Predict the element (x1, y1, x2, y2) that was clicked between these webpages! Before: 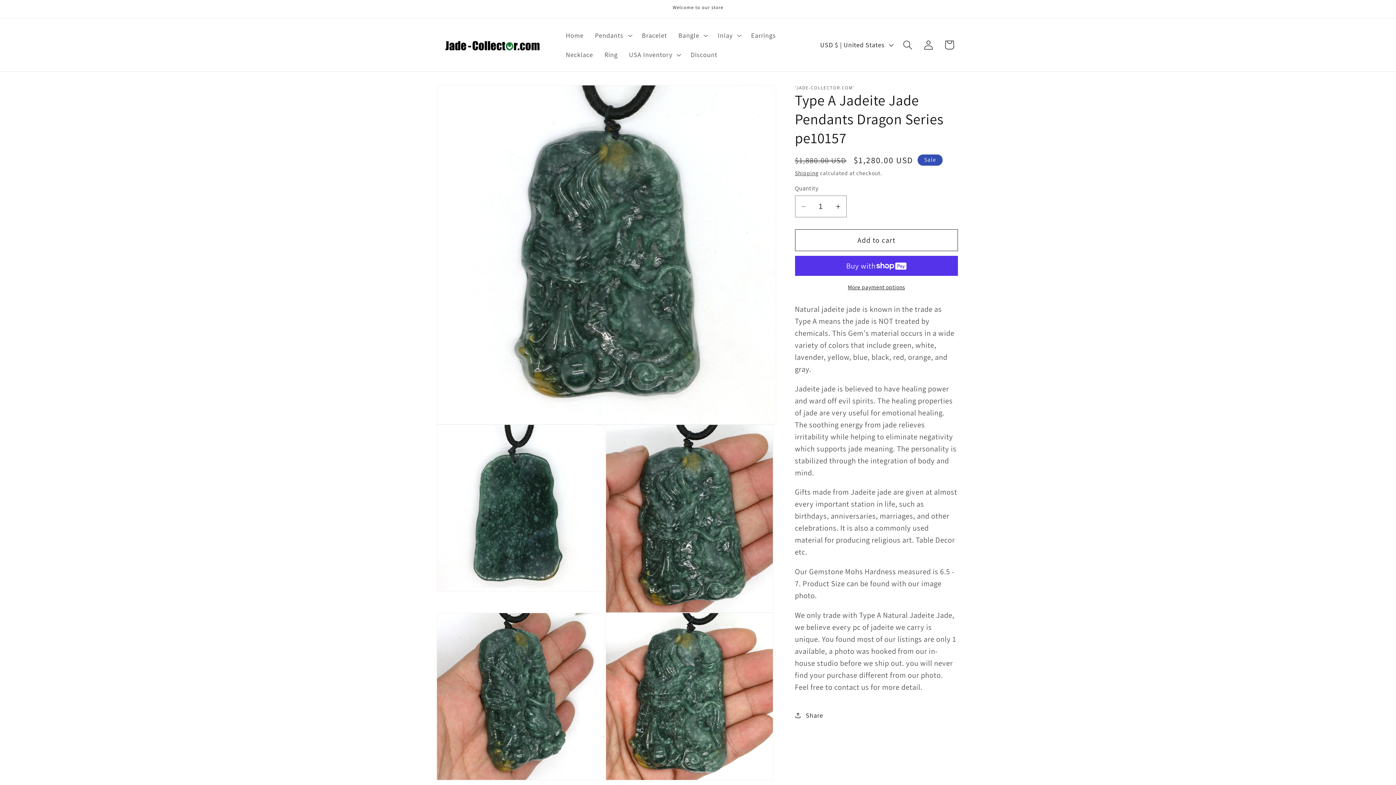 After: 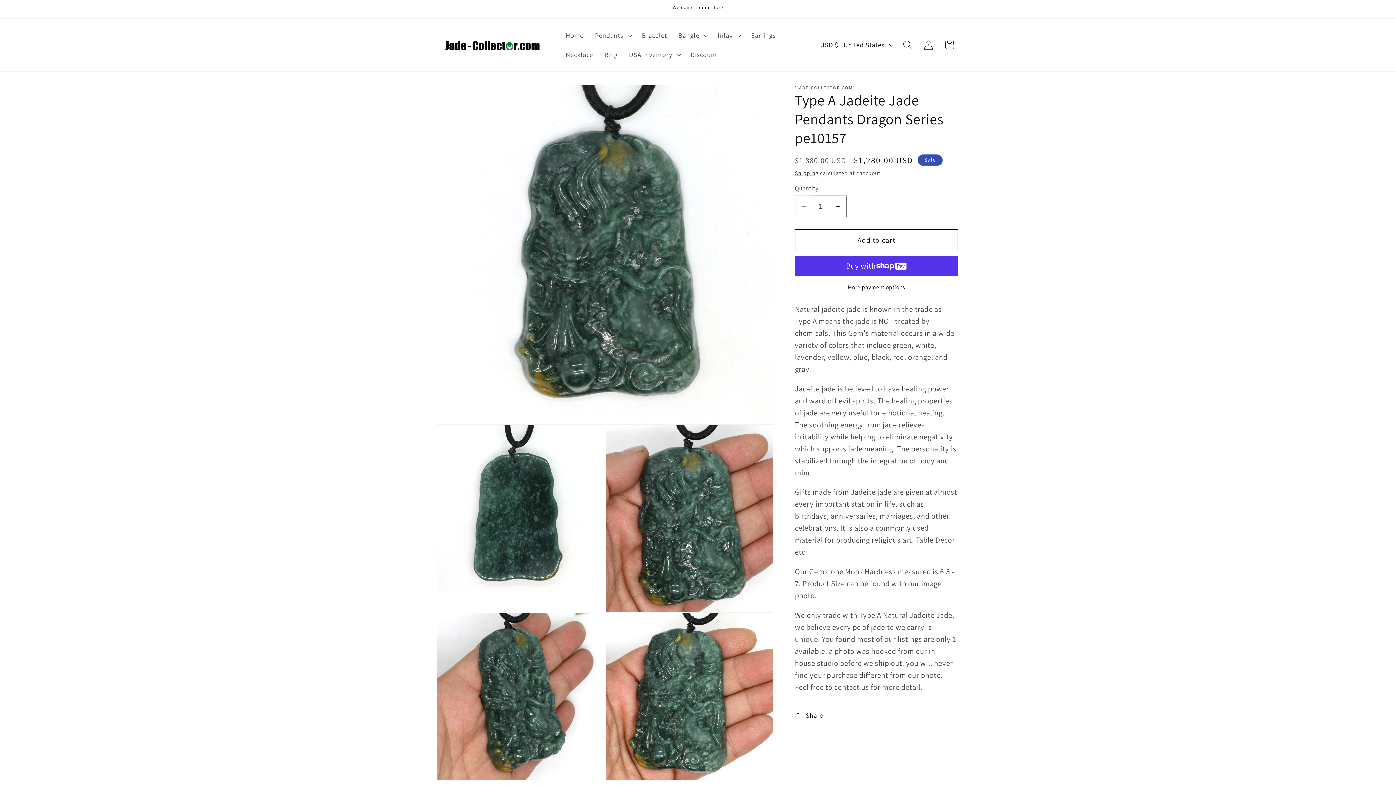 Action: label: Decrease quantity for Type A Jadeite Jade Pendants Dragon Series pe10157 bbox: (795, 195, 811, 217)